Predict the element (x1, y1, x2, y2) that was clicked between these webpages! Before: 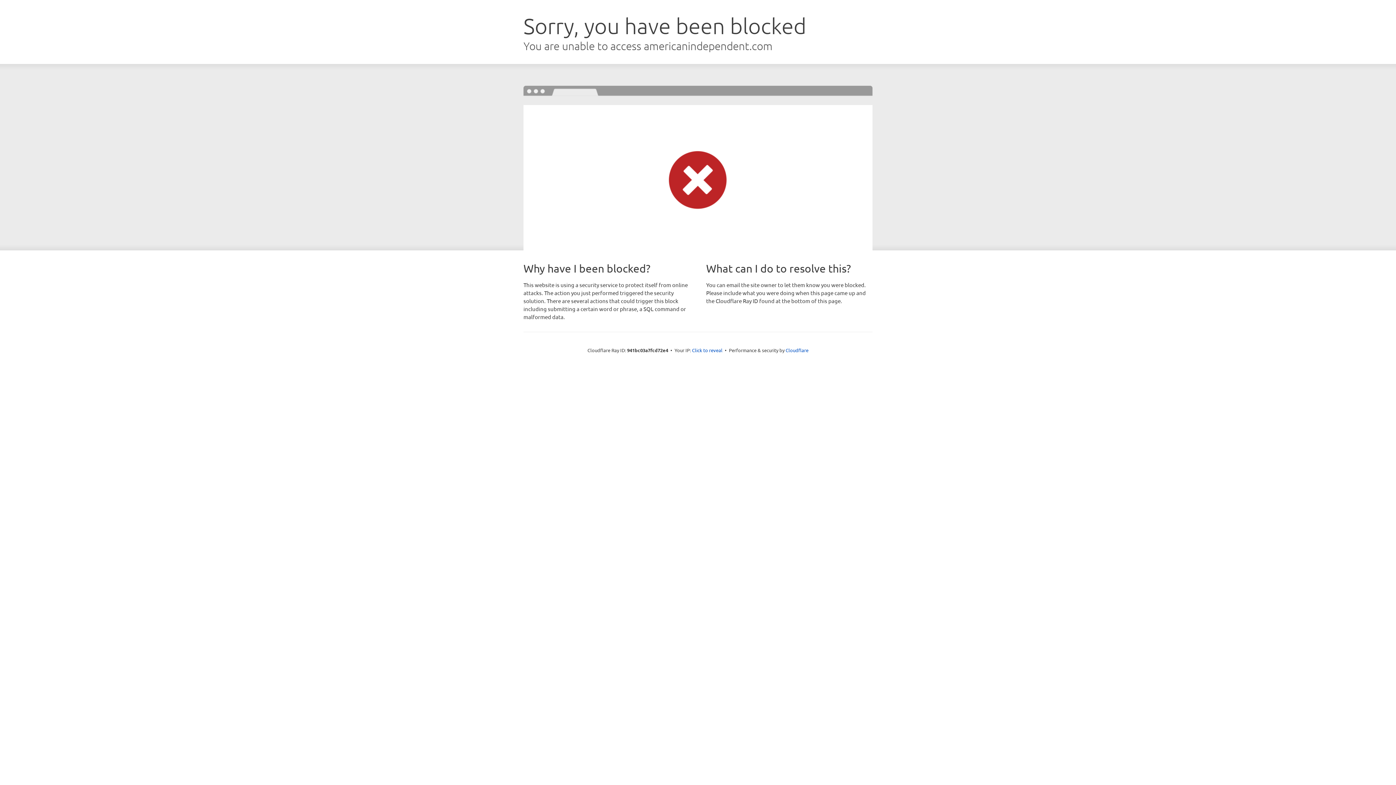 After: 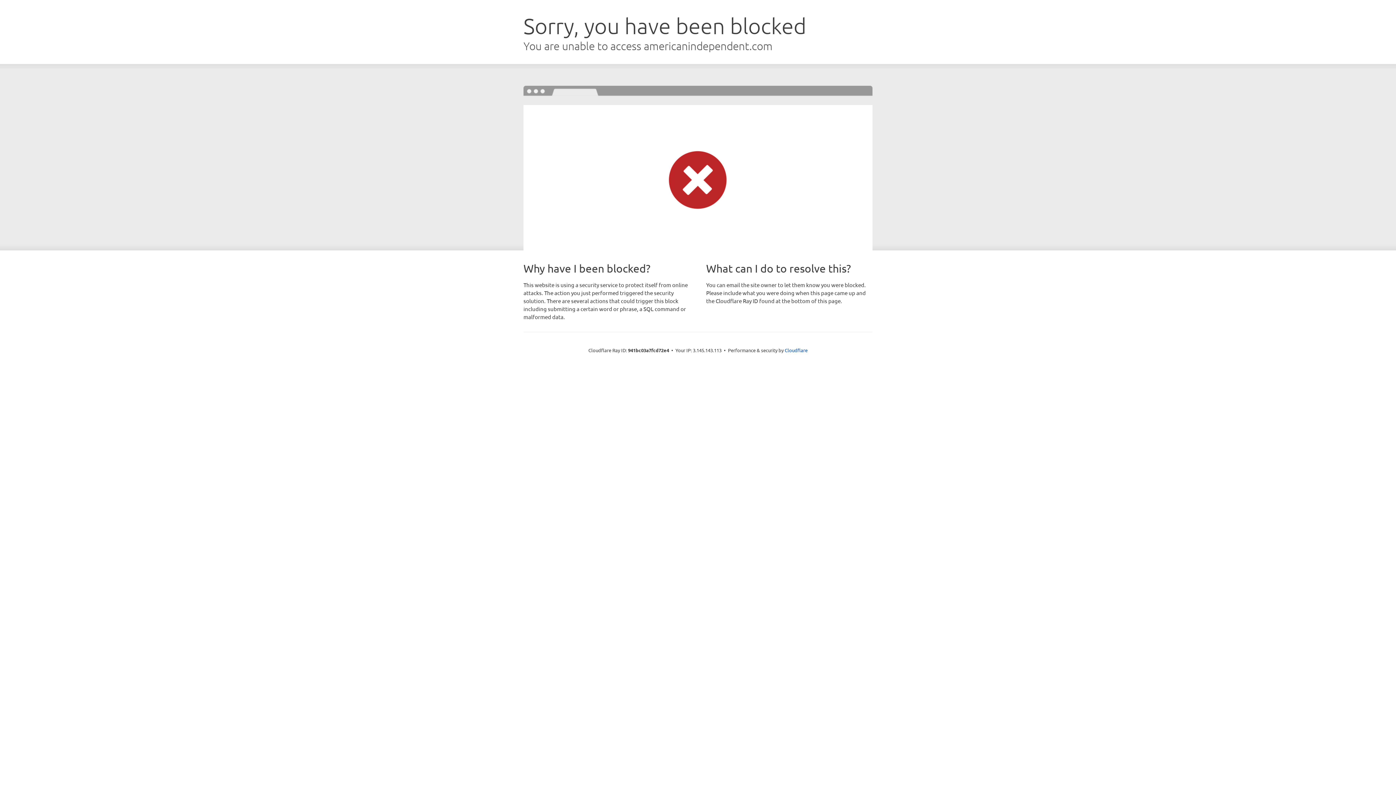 Action: label: Click to reveal bbox: (692, 346, 722, 353)